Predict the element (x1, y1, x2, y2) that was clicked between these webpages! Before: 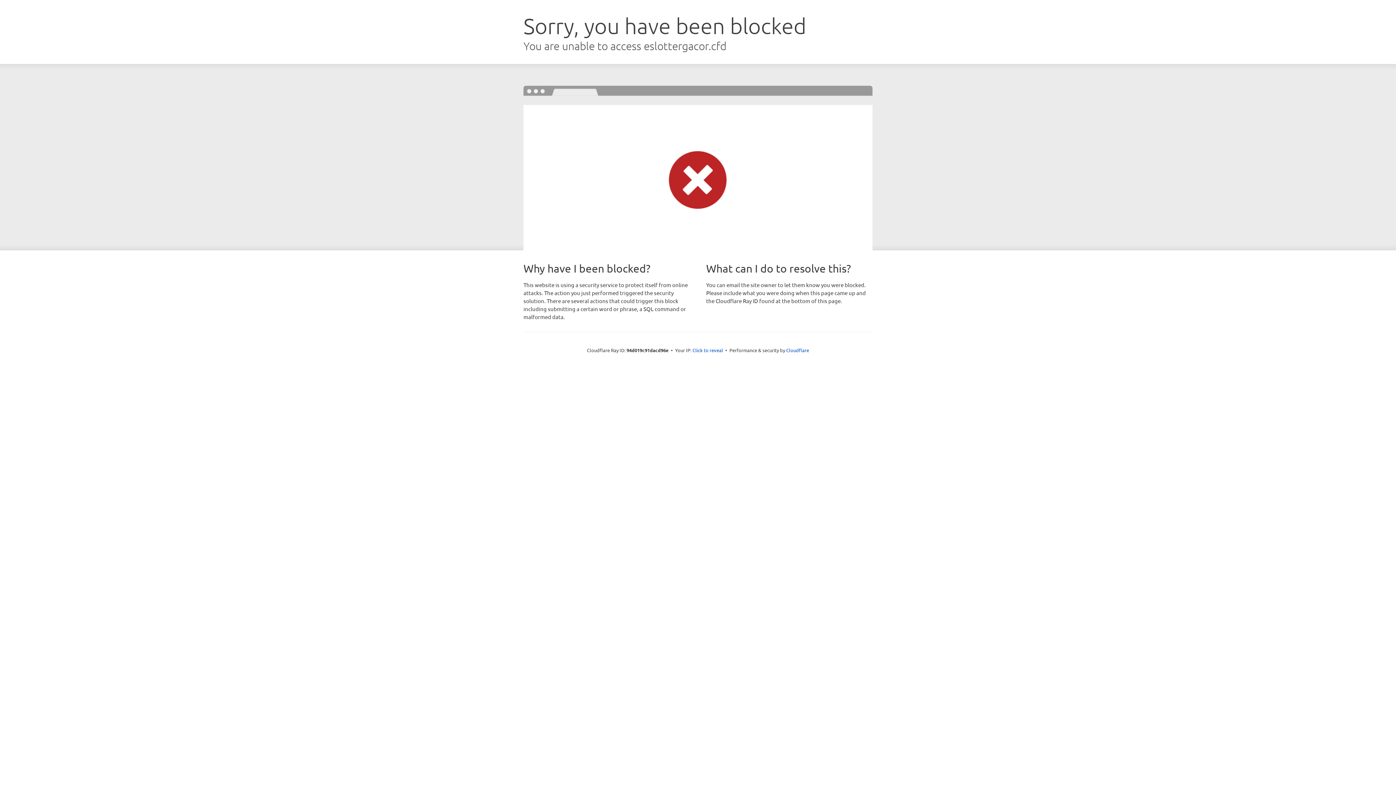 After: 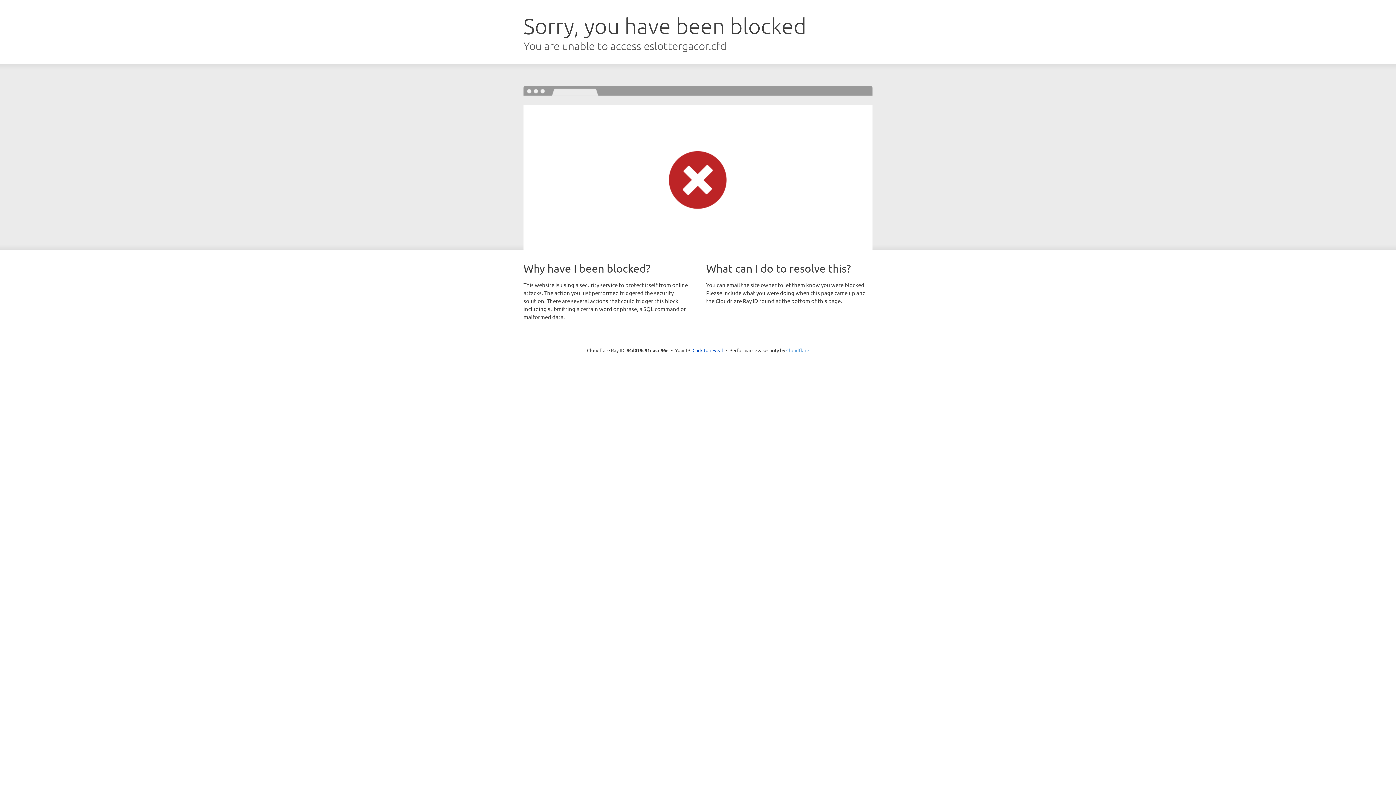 Action: bbox: (786, 347, 809, 353) label: Cloudflare